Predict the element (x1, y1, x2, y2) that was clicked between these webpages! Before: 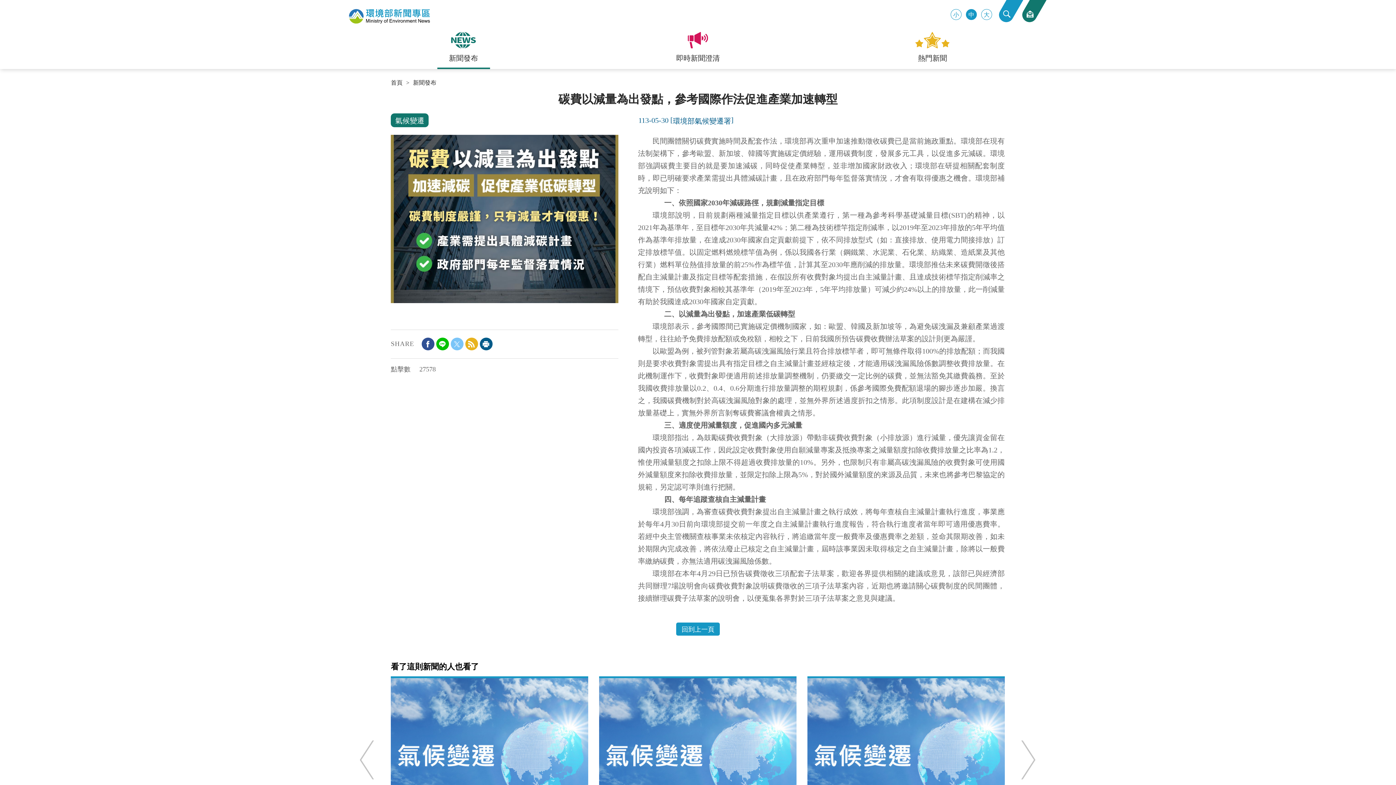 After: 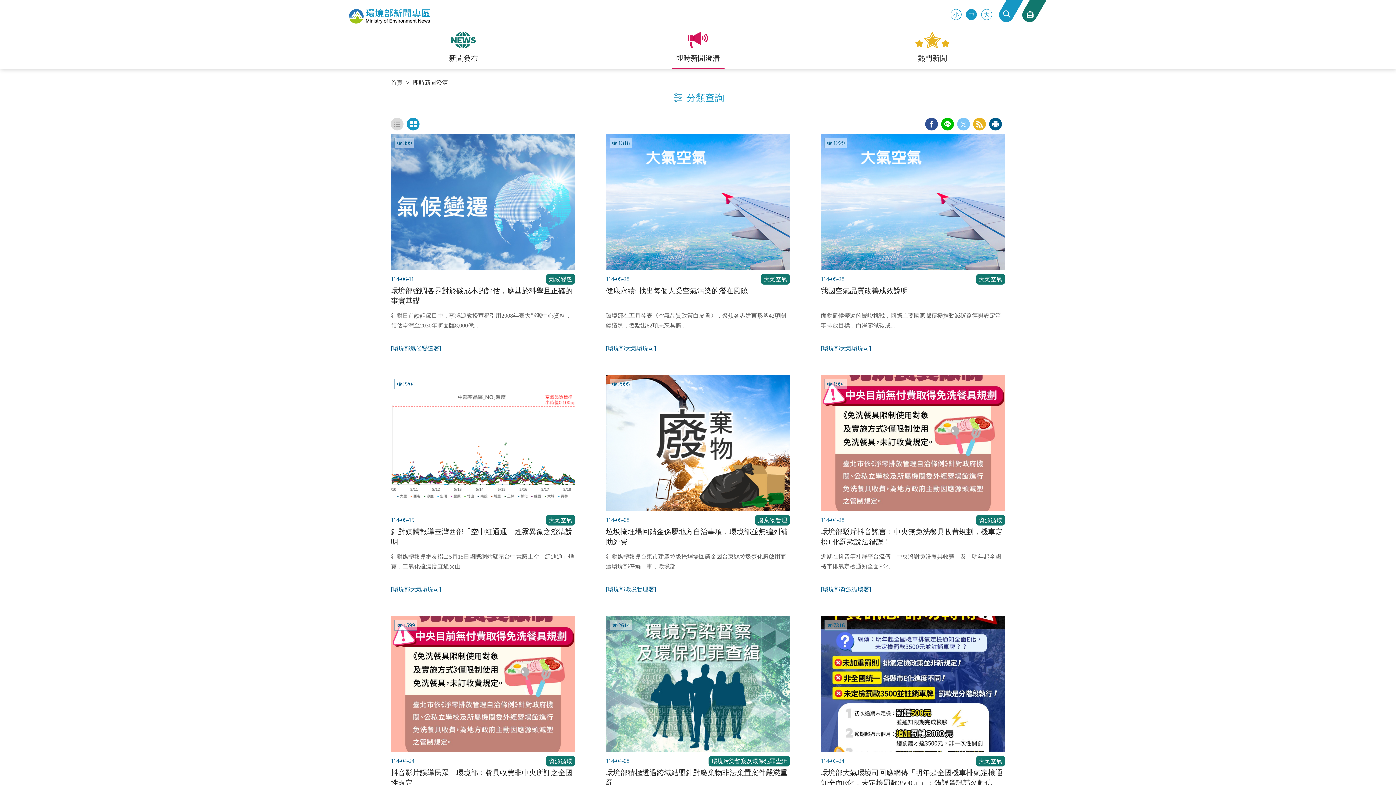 Action: bbox: (671, 30, 724, 69) label: 即時新聞澄清